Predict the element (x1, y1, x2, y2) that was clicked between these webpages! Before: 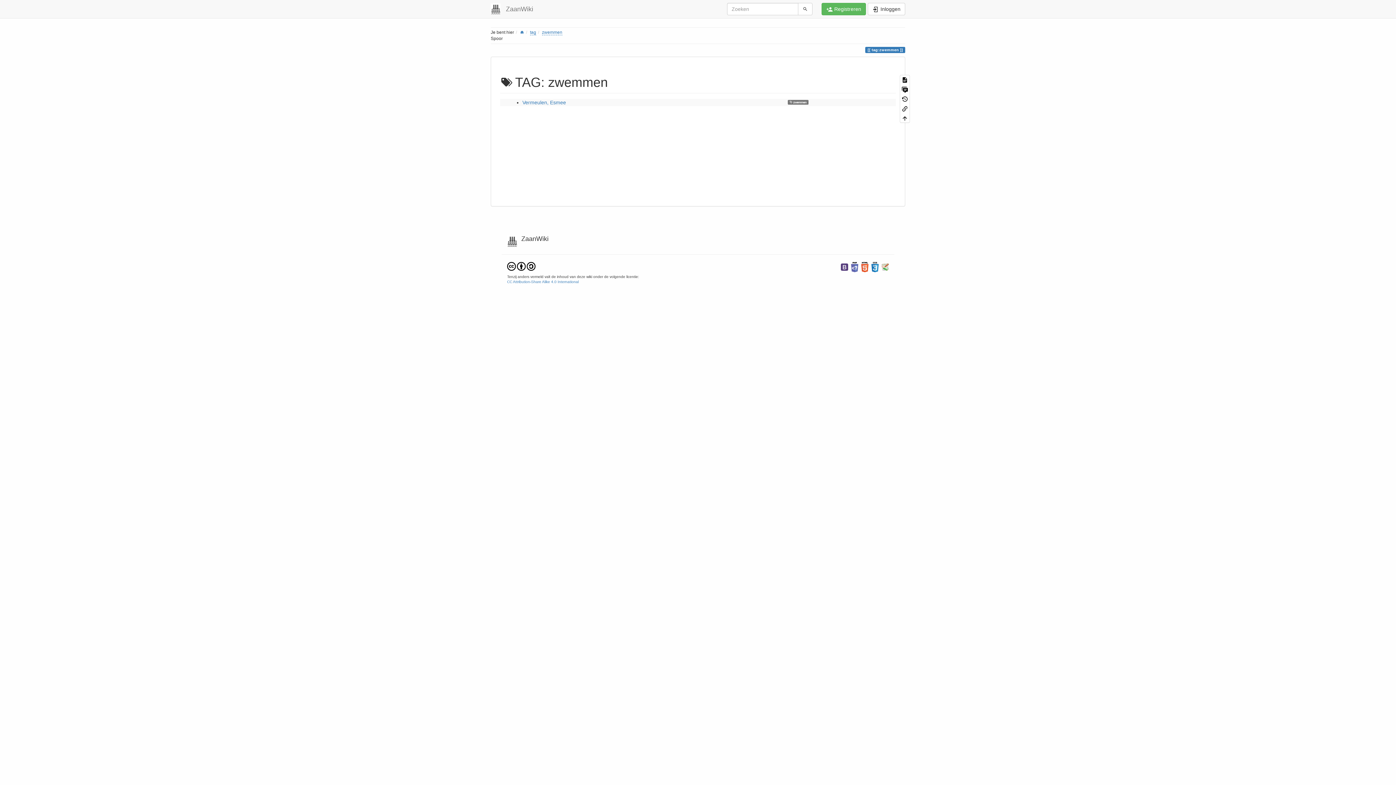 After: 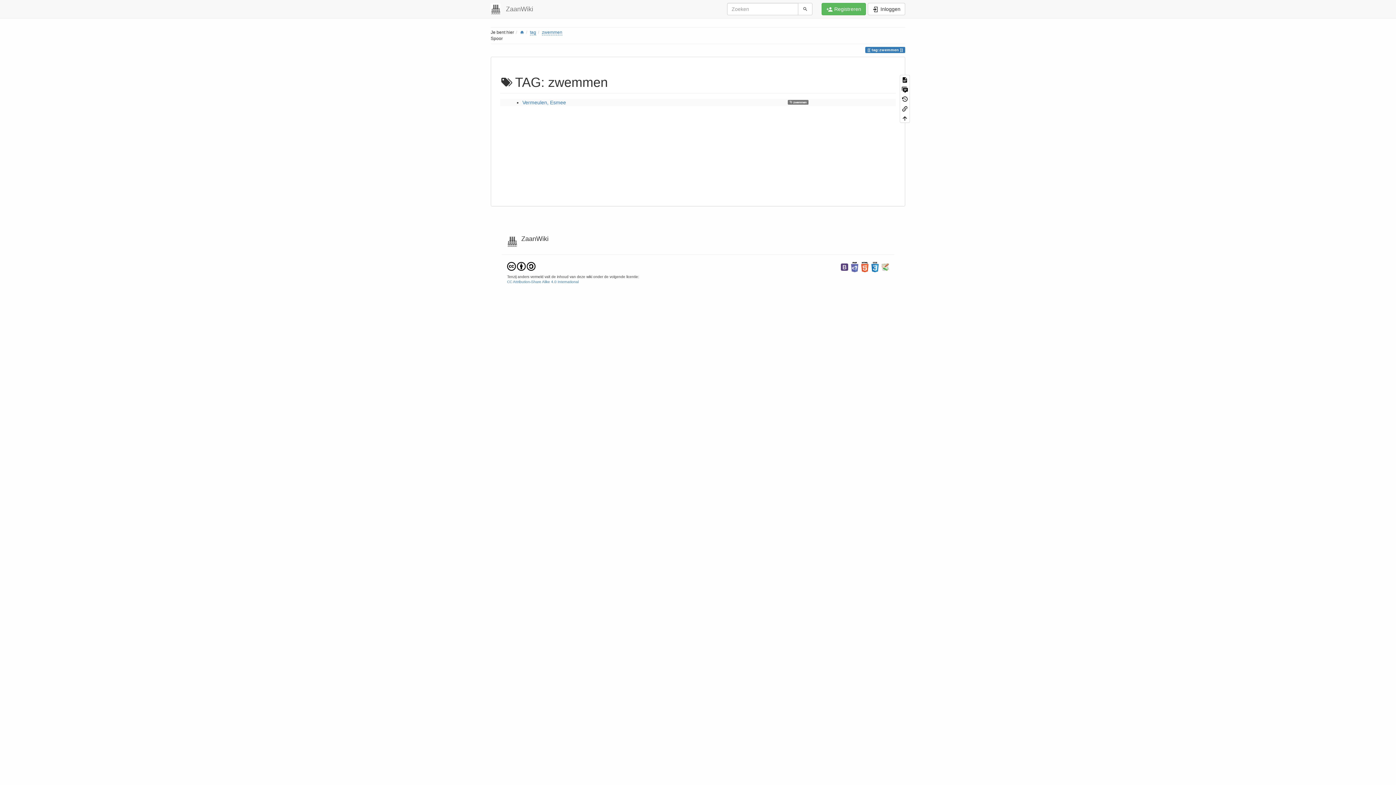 Action: bbox: (861, 264, 868, 269)